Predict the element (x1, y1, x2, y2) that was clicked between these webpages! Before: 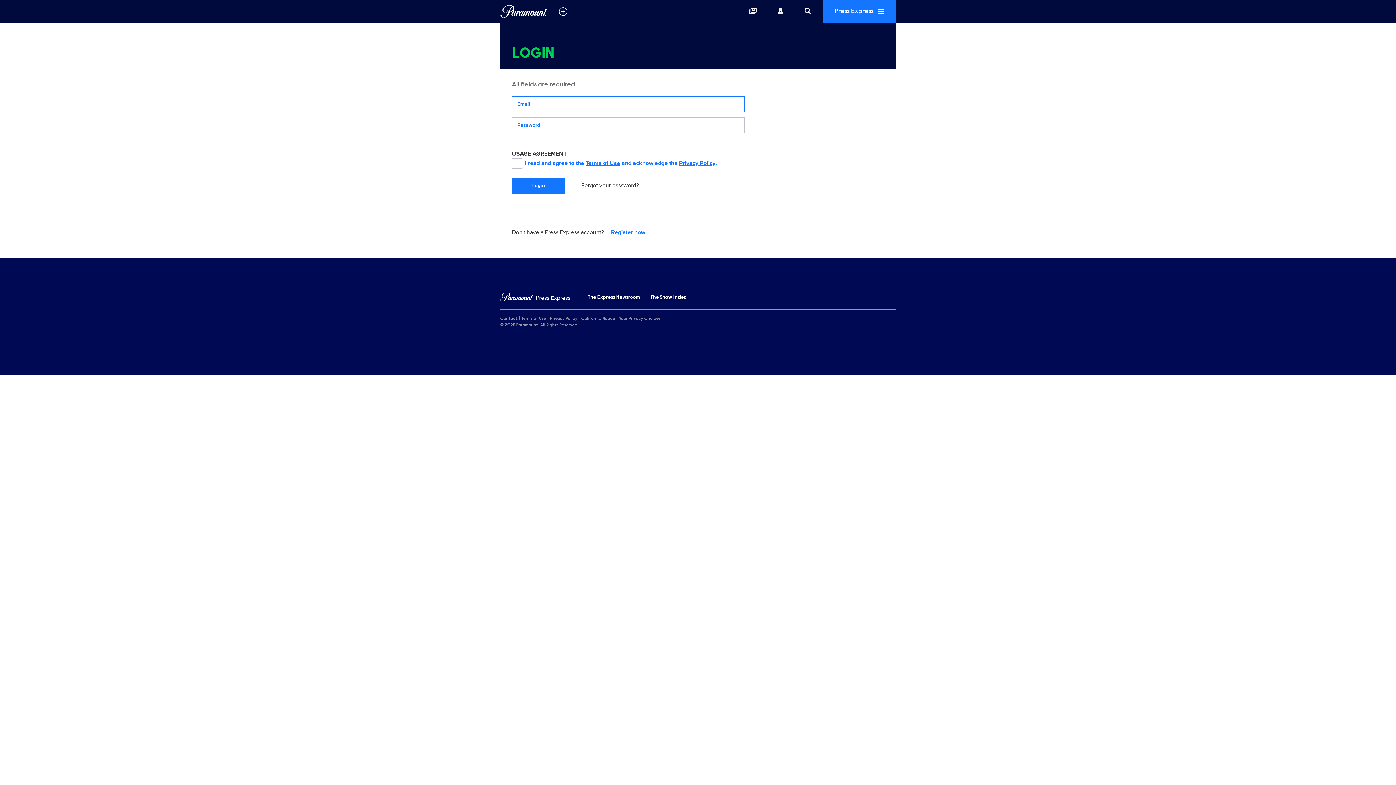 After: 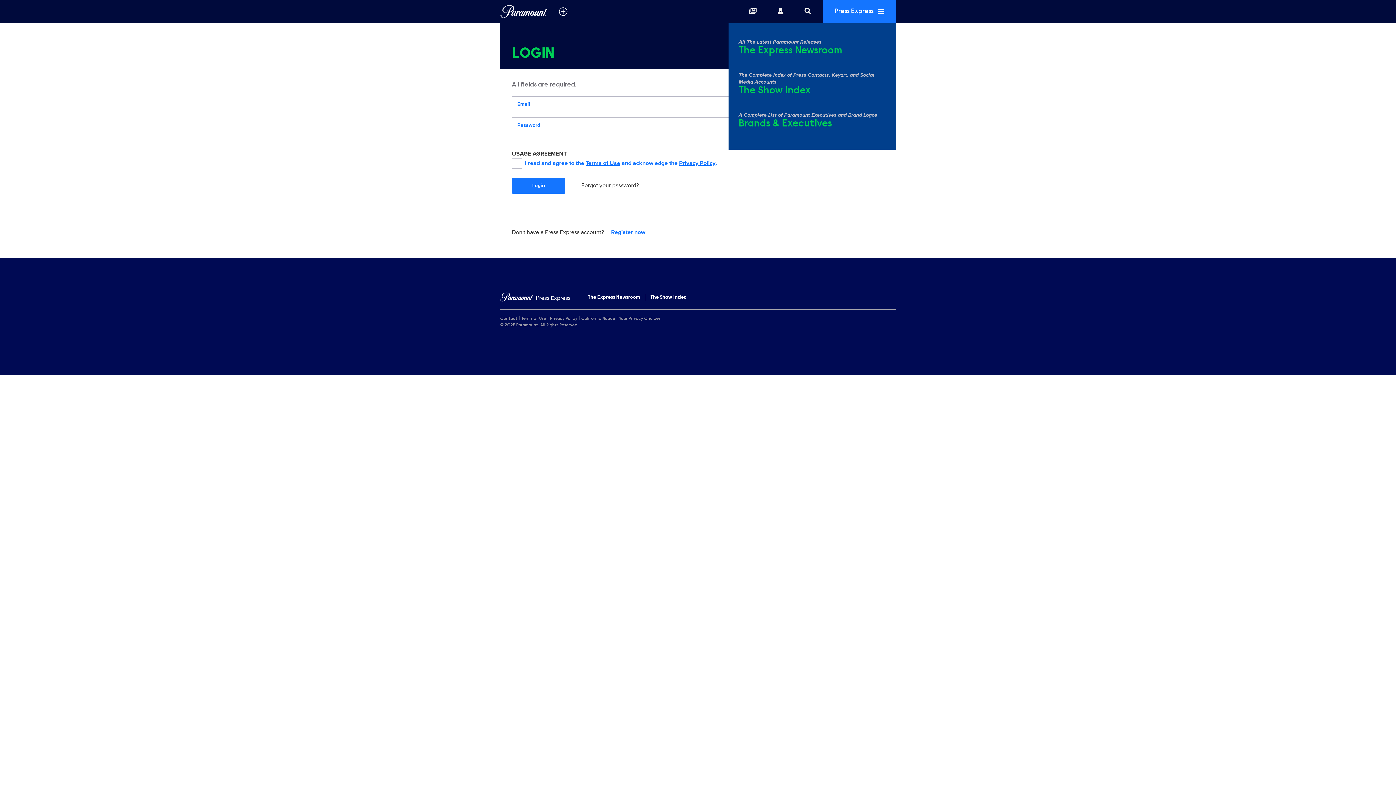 Action: bbox: (823, 0, 896, 23) label: Press Express 